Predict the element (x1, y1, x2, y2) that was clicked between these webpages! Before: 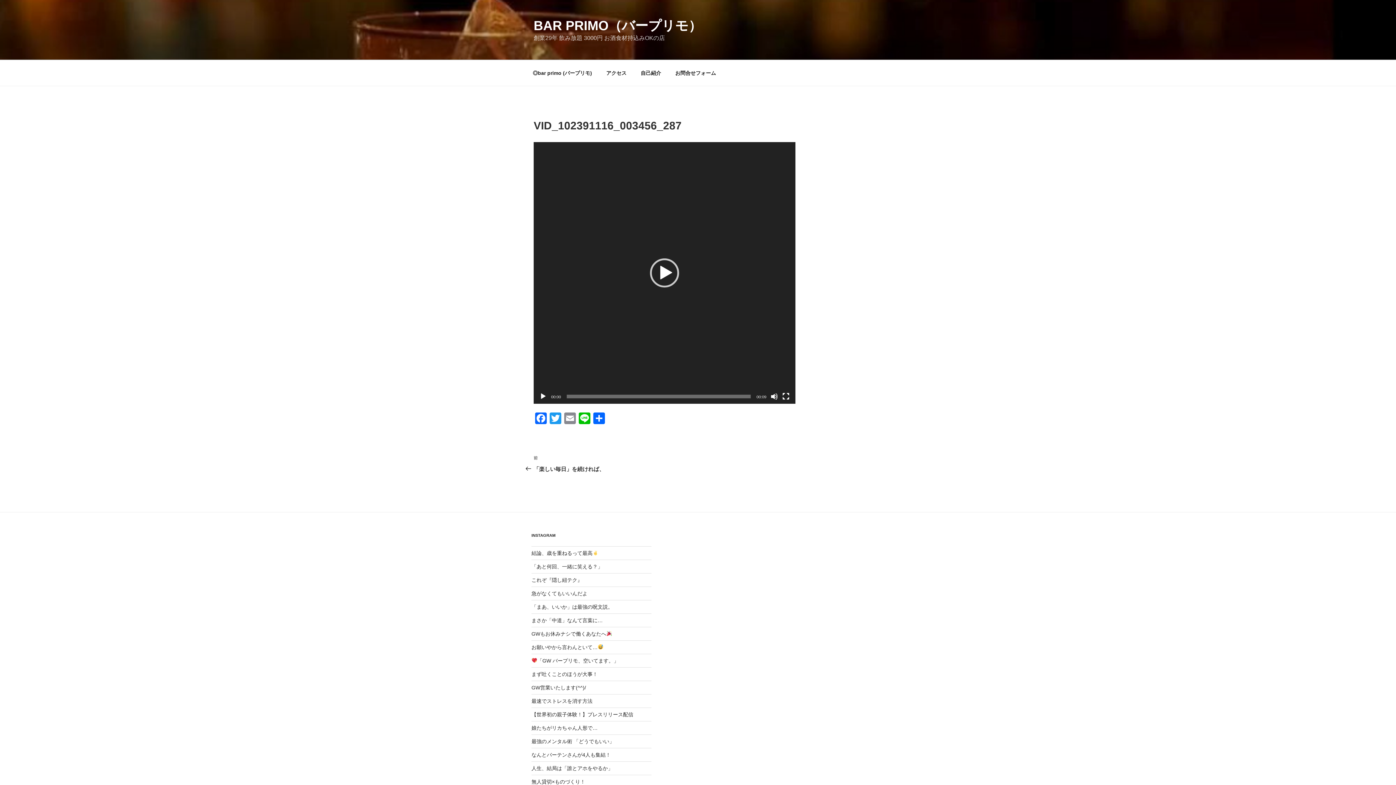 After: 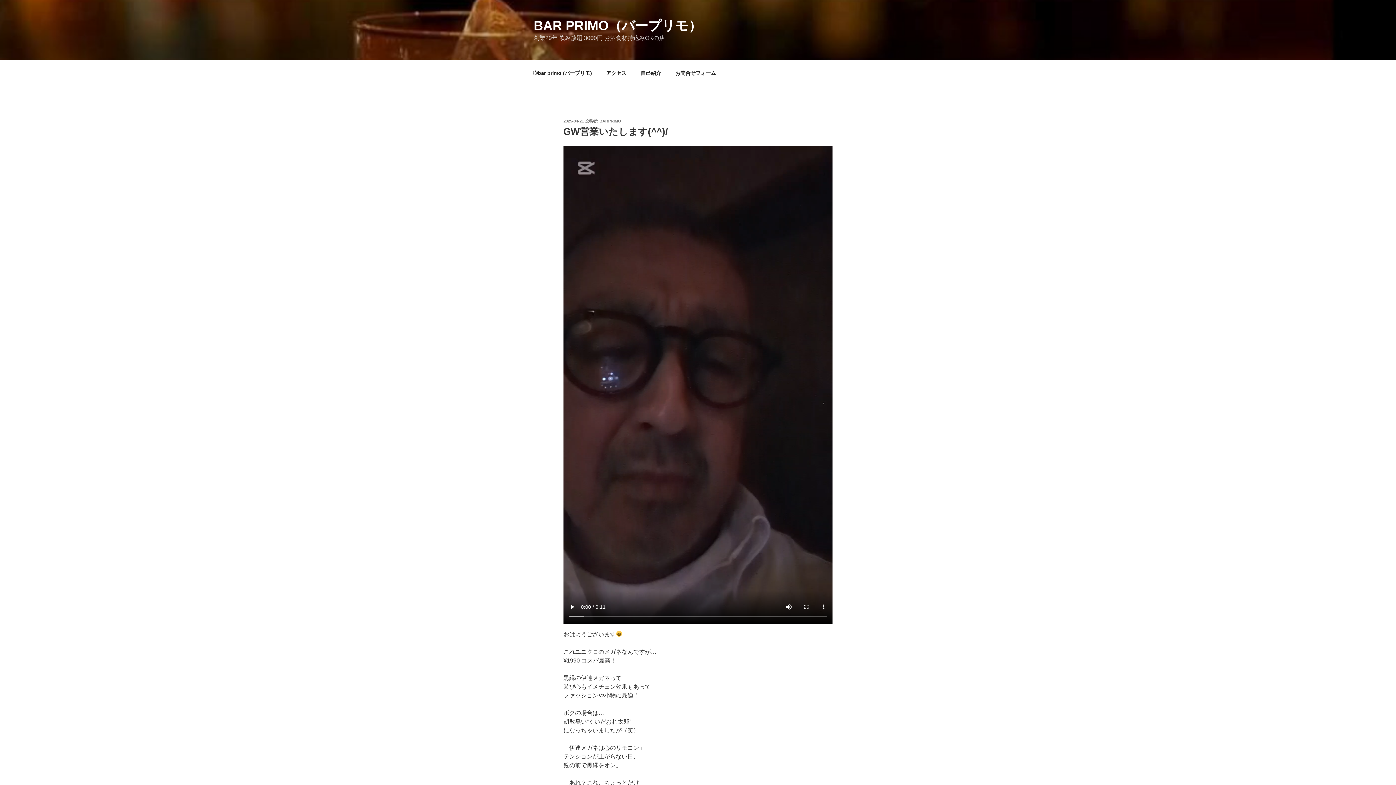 Action: bbox: (531, 684, 586, 690) label: GW営業いたします(^^)/